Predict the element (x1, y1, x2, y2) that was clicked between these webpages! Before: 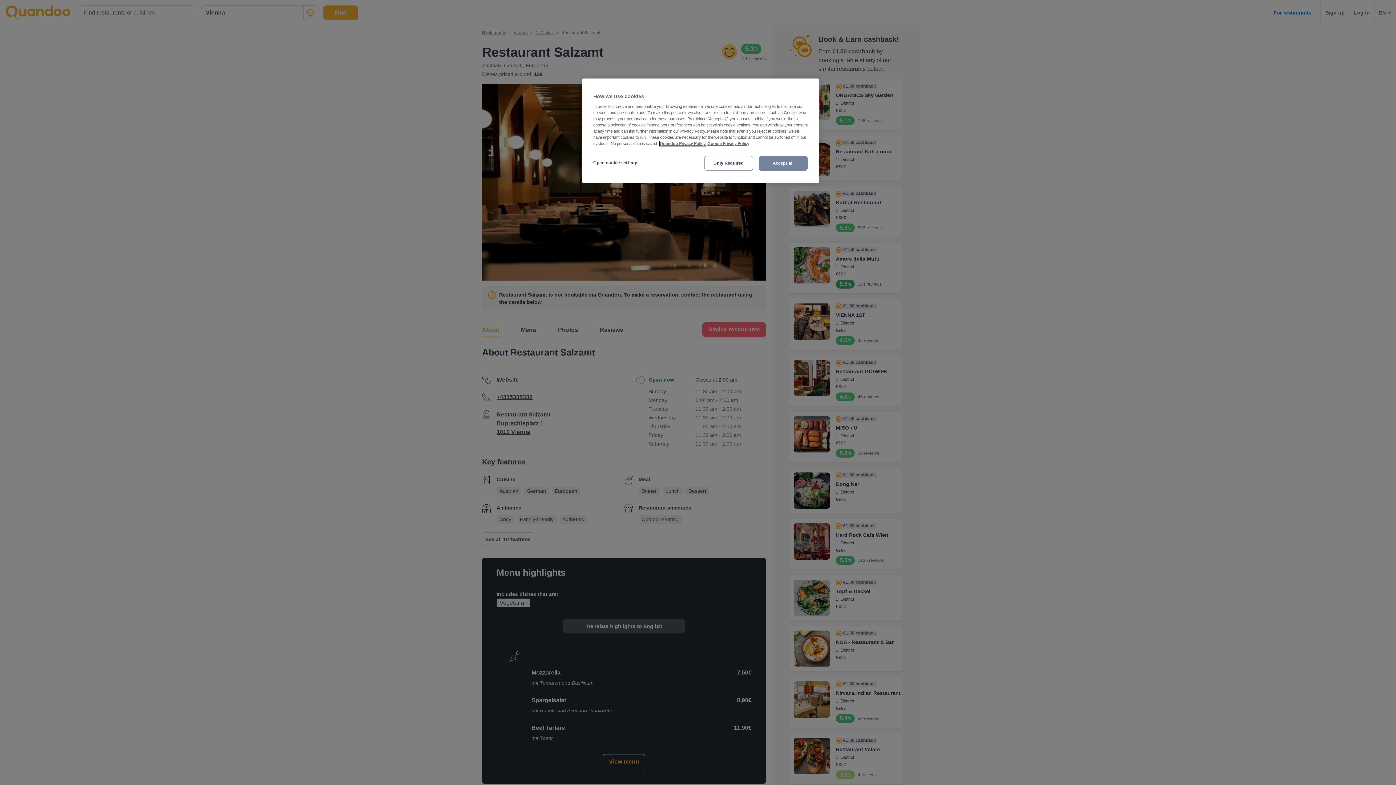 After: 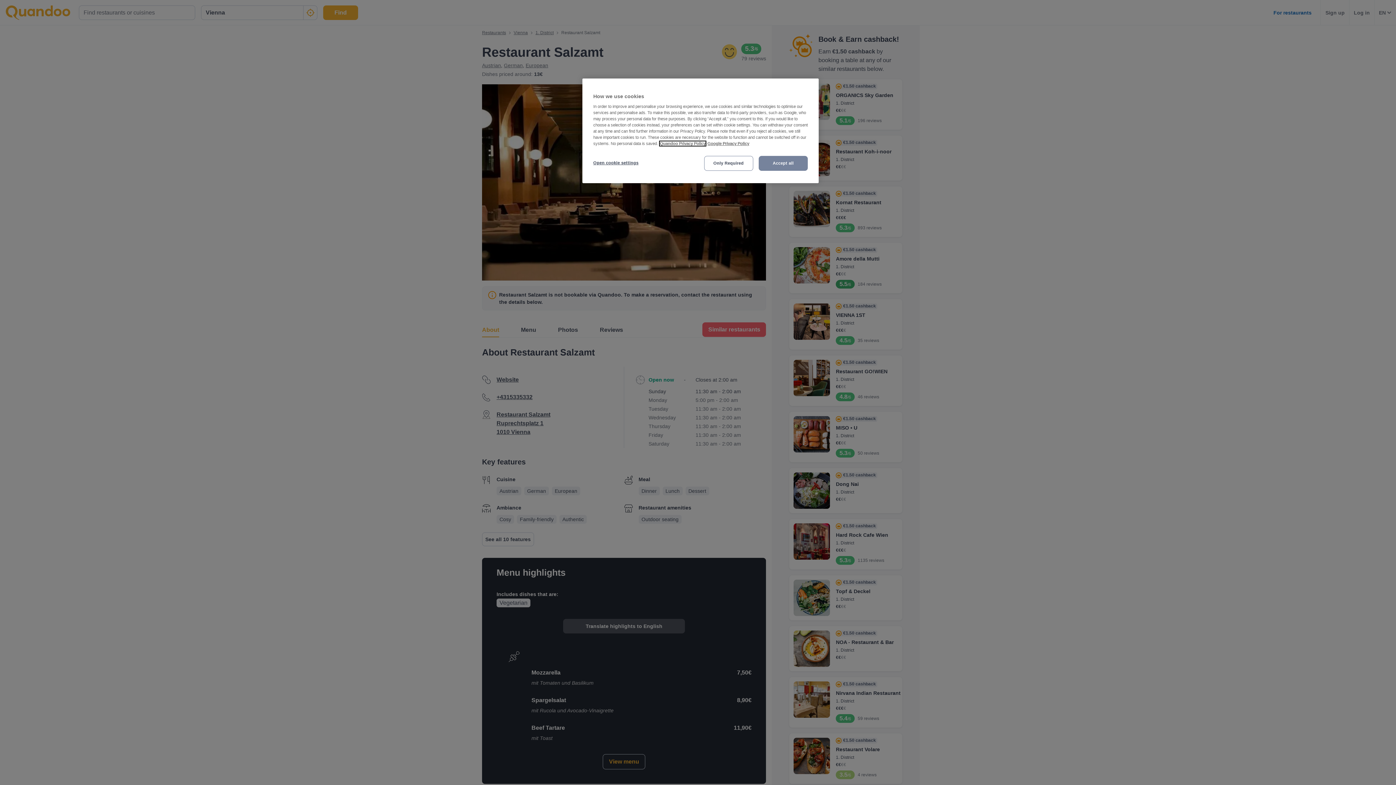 Action: bbox: (660, 141, 705, 145) label: More information about your privacy, opens in a new tab